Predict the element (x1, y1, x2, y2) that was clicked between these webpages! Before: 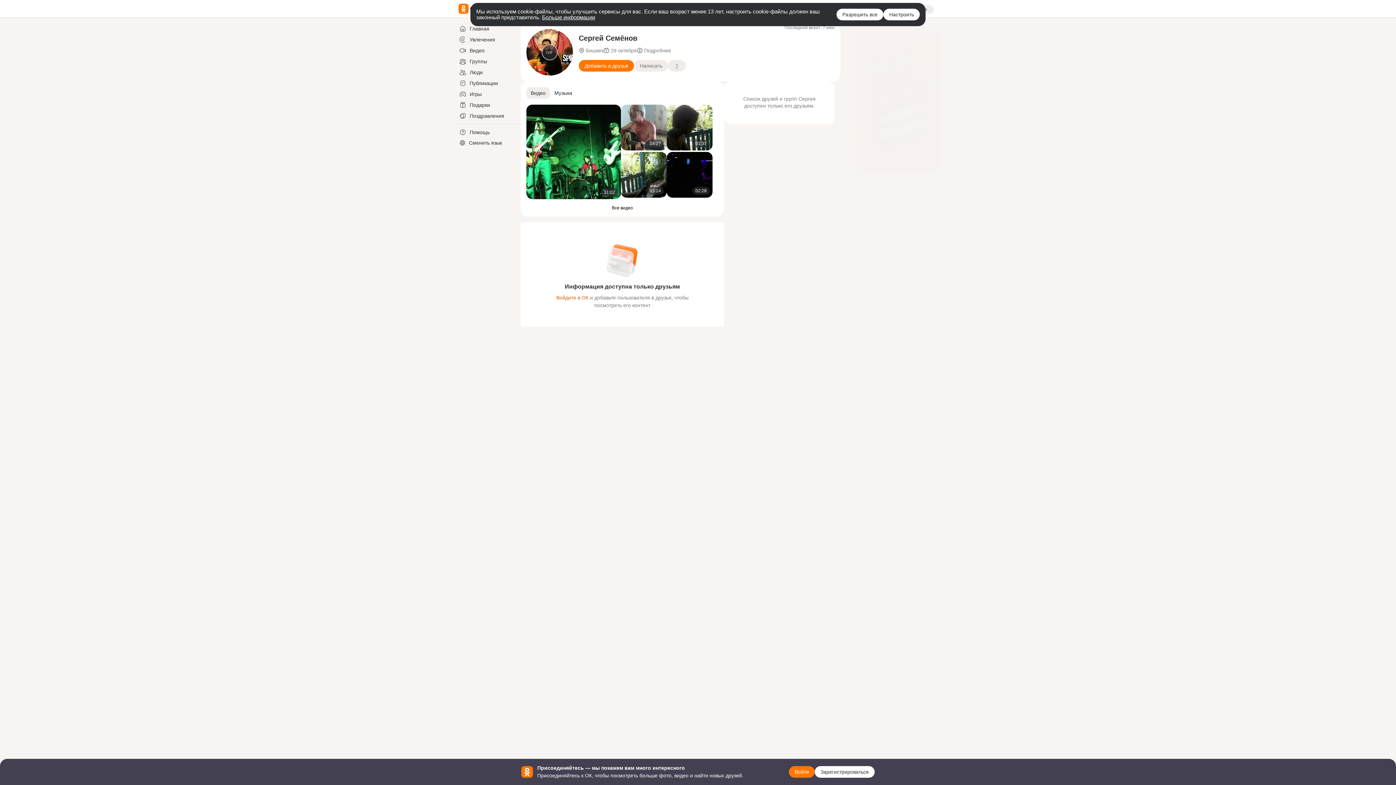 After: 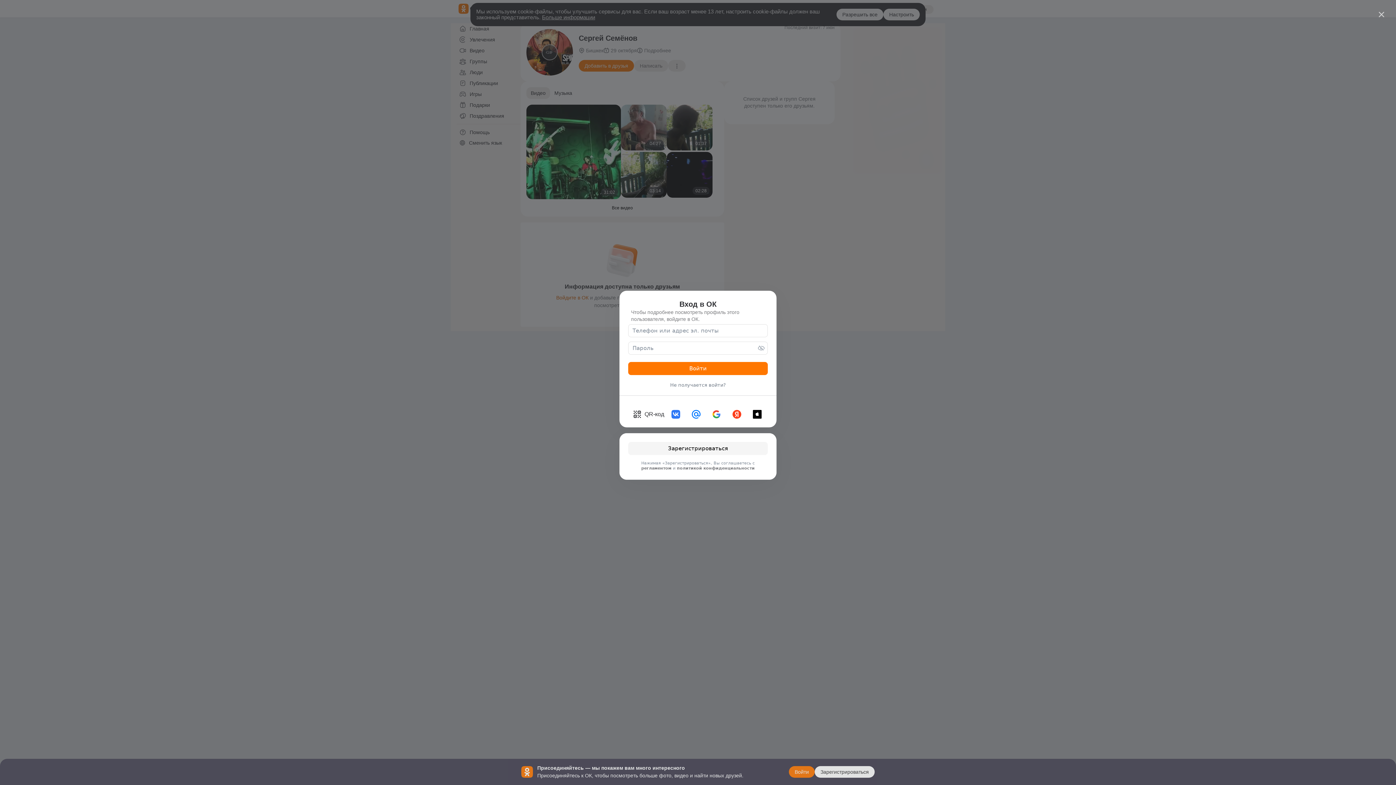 Action: label: Бишкек bbox: (578, 47, 603, 54)